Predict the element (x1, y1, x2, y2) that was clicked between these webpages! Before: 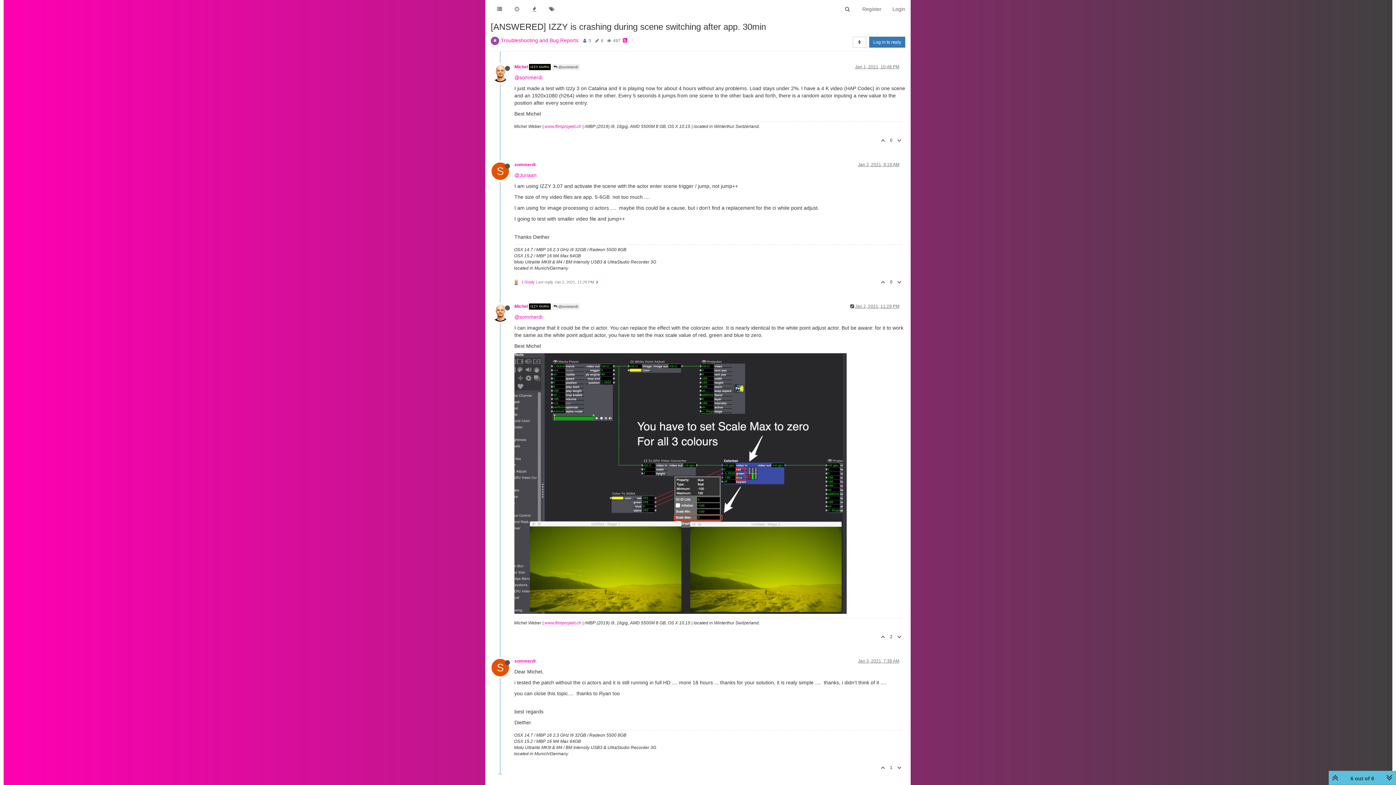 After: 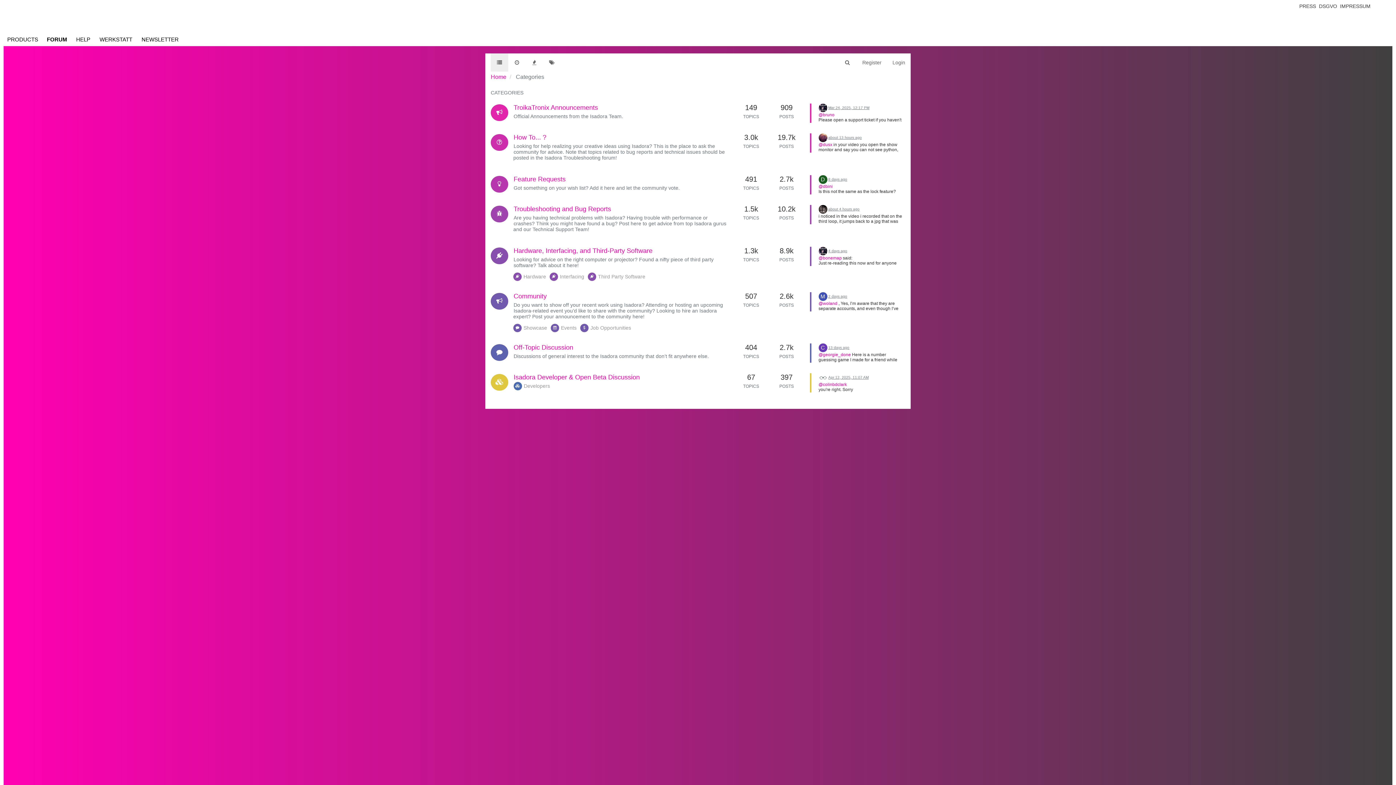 Action: bbox: (490, 0, 508, 18)